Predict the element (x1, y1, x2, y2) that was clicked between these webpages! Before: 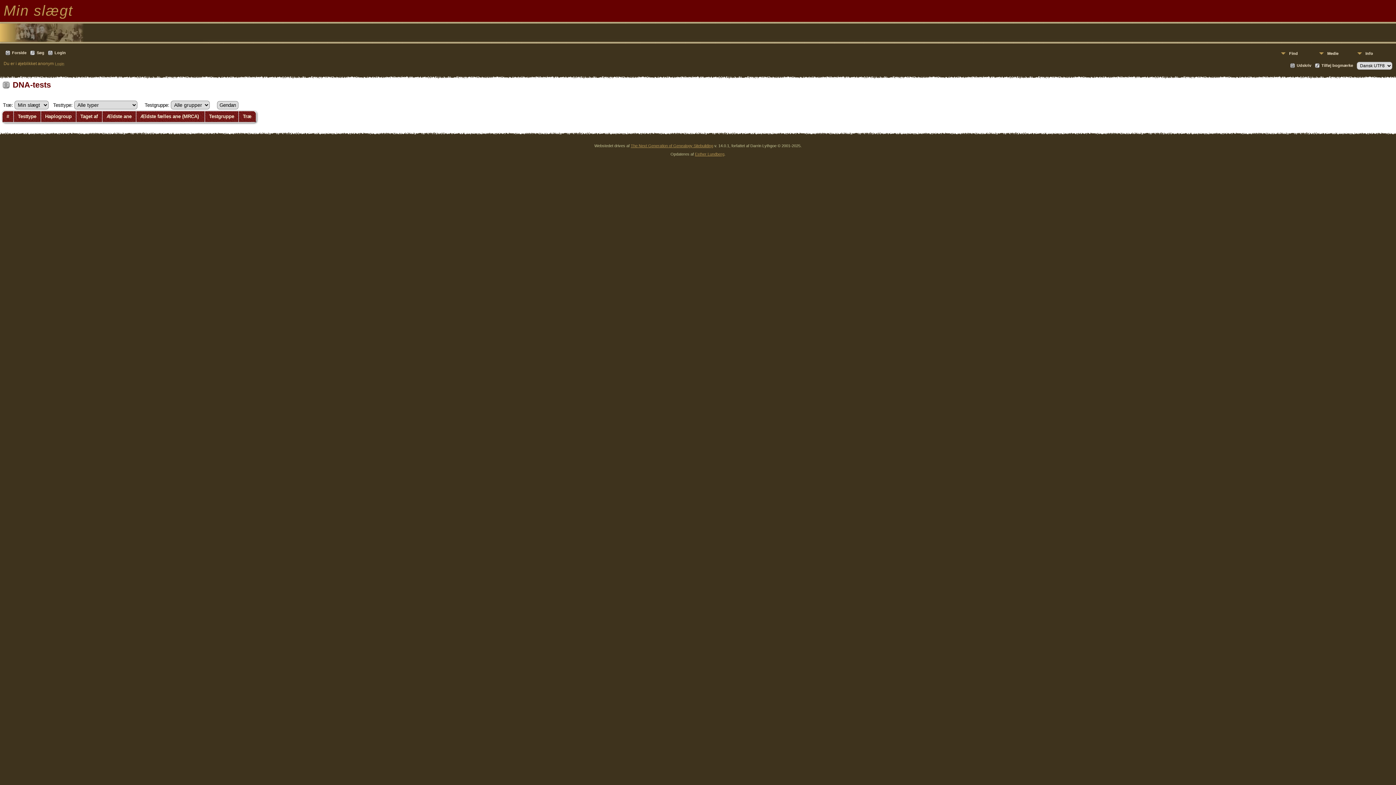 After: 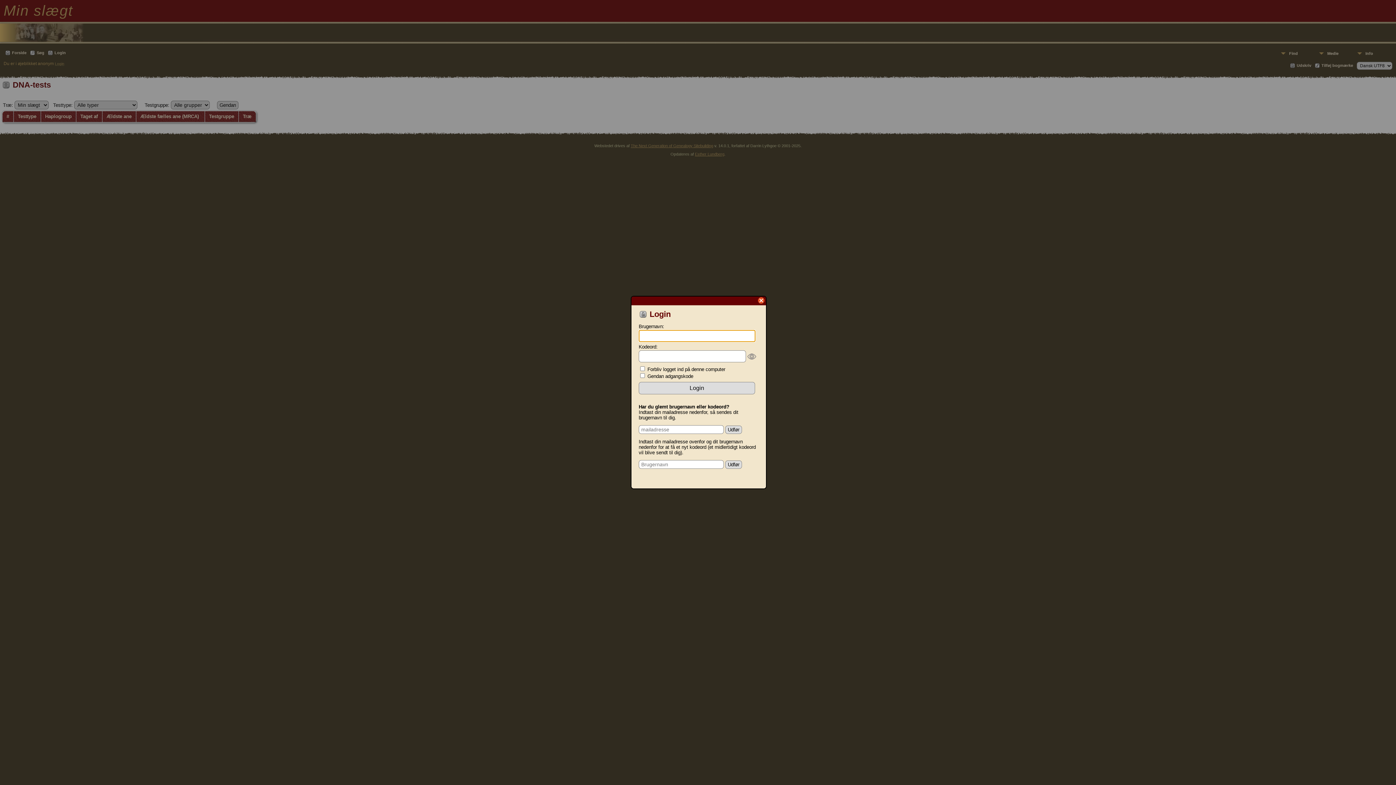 Action: label: Login bbox: (48, 50, 65, 56)